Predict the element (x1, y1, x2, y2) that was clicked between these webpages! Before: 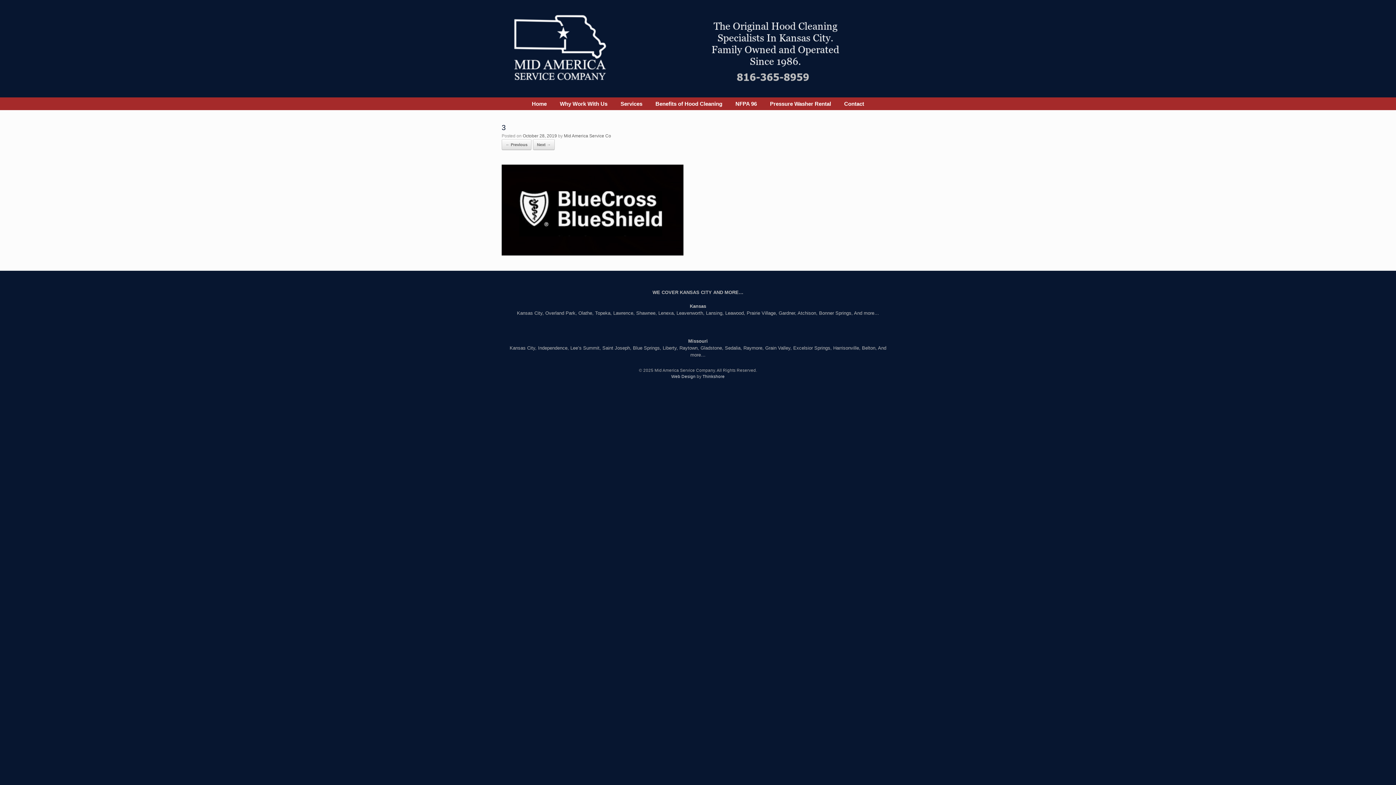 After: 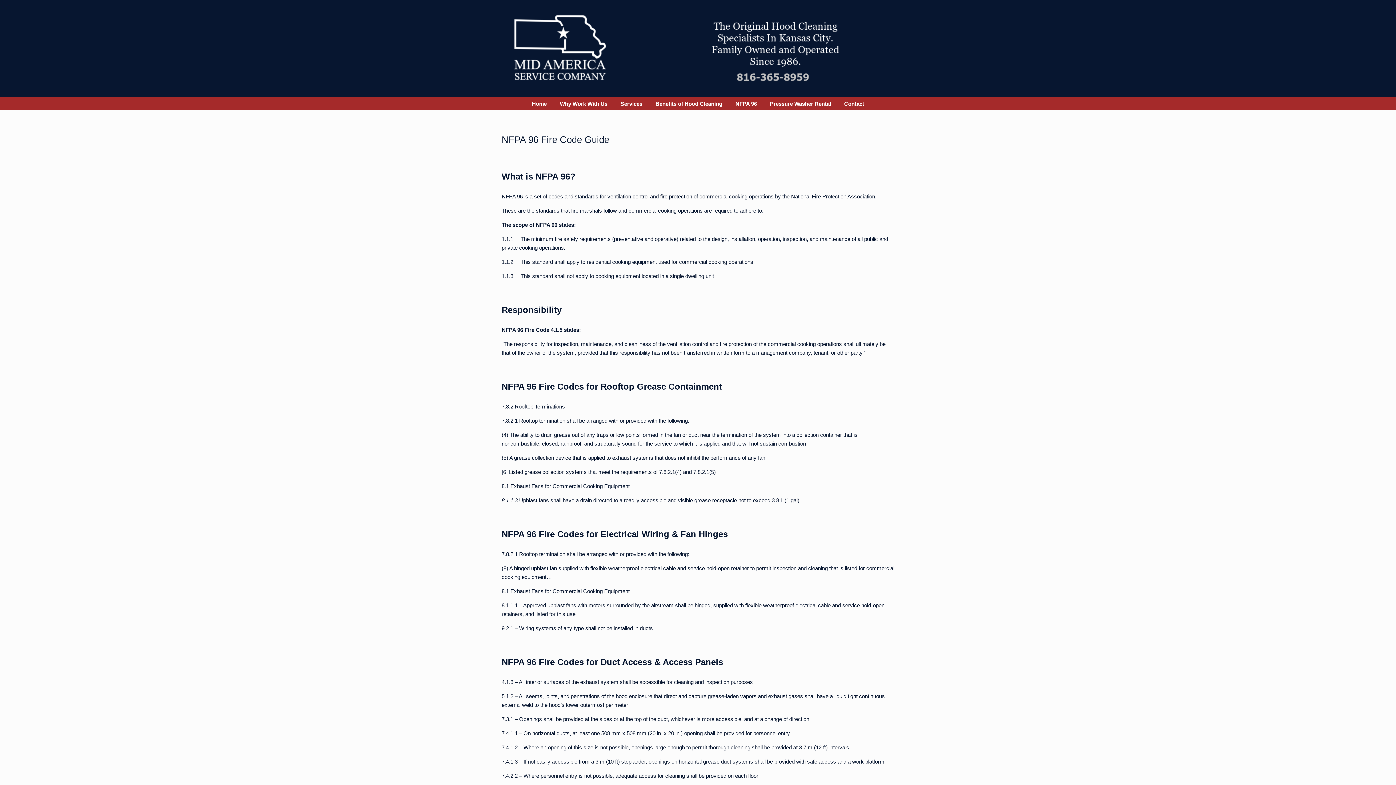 Action: label: NFPA 96 bbox: (729, 97, 763, 110)